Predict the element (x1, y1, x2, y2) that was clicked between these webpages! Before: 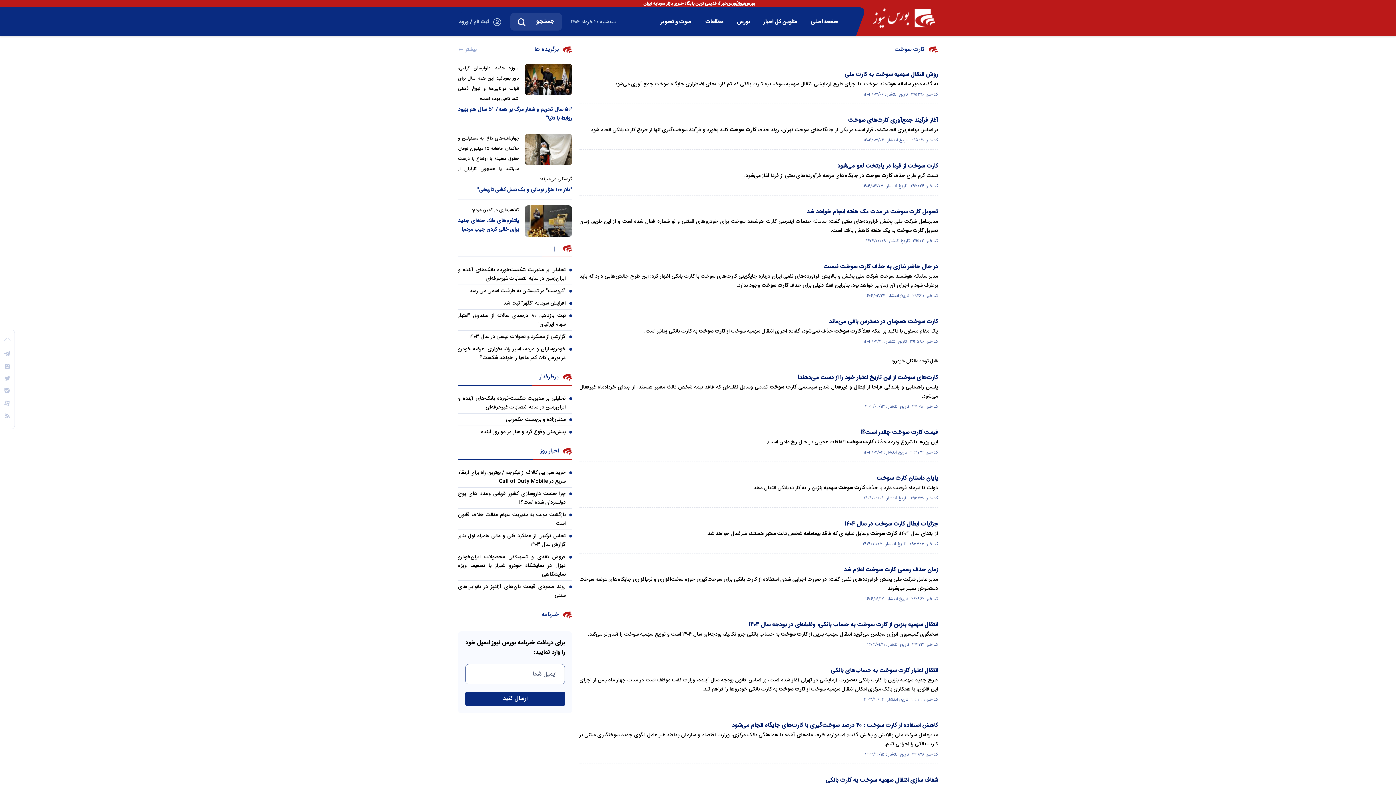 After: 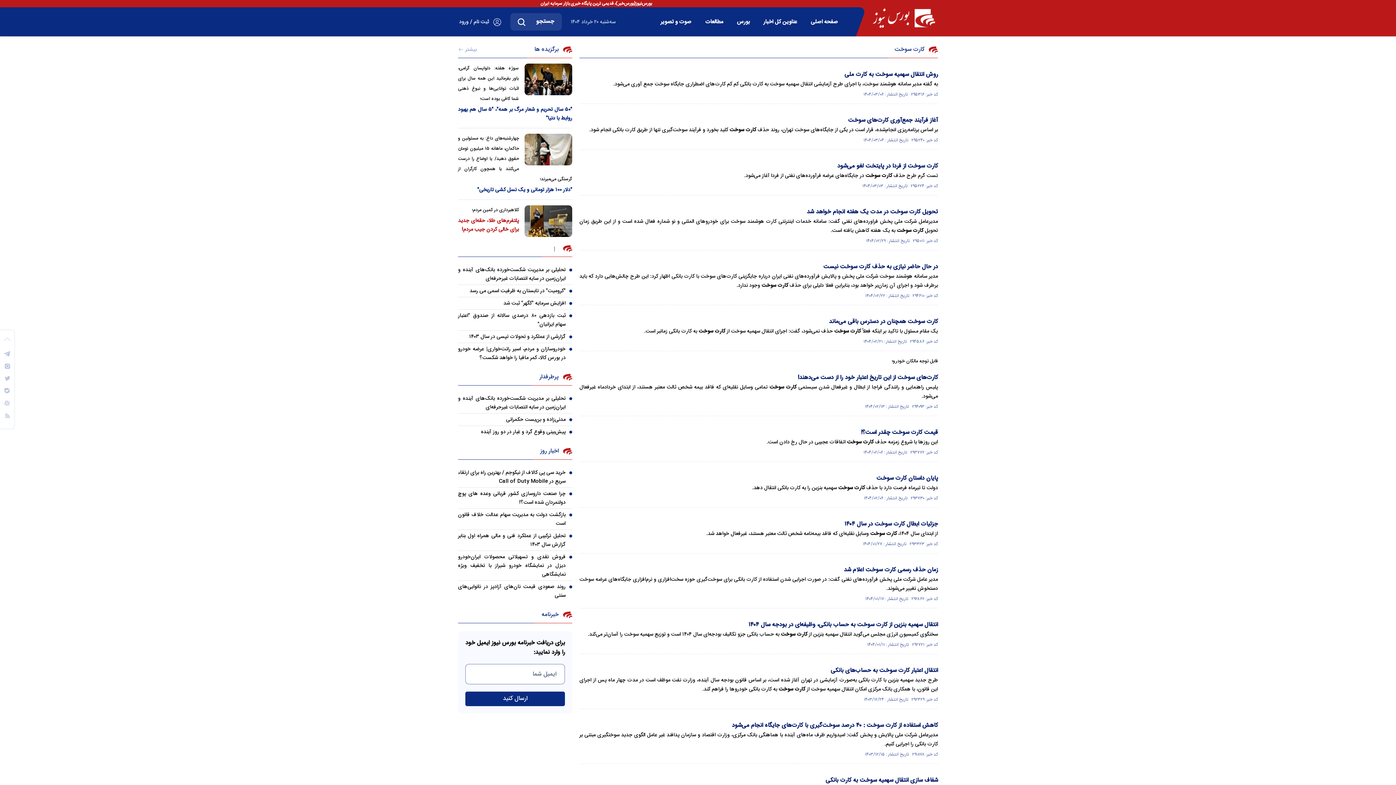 Action: bbox: (524, 205, 572, 237)